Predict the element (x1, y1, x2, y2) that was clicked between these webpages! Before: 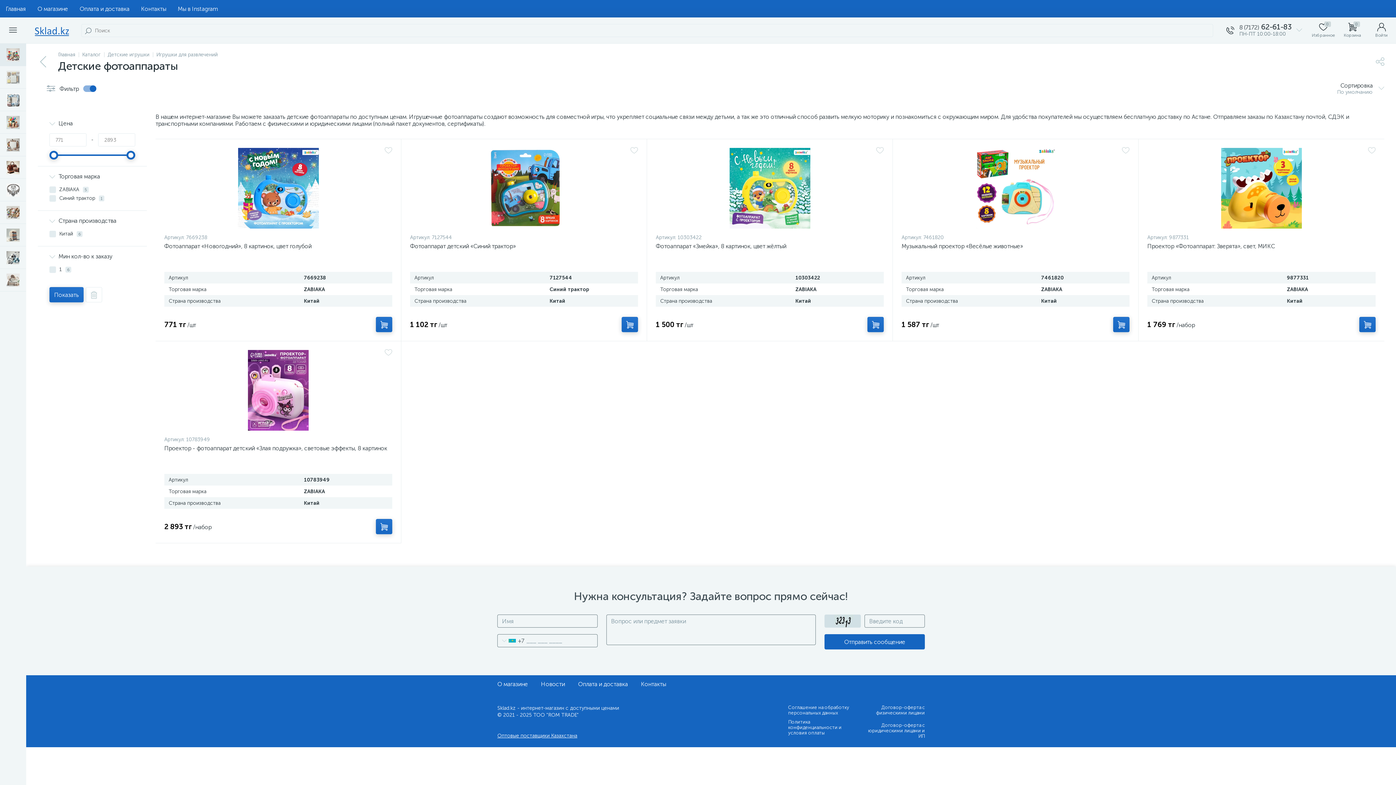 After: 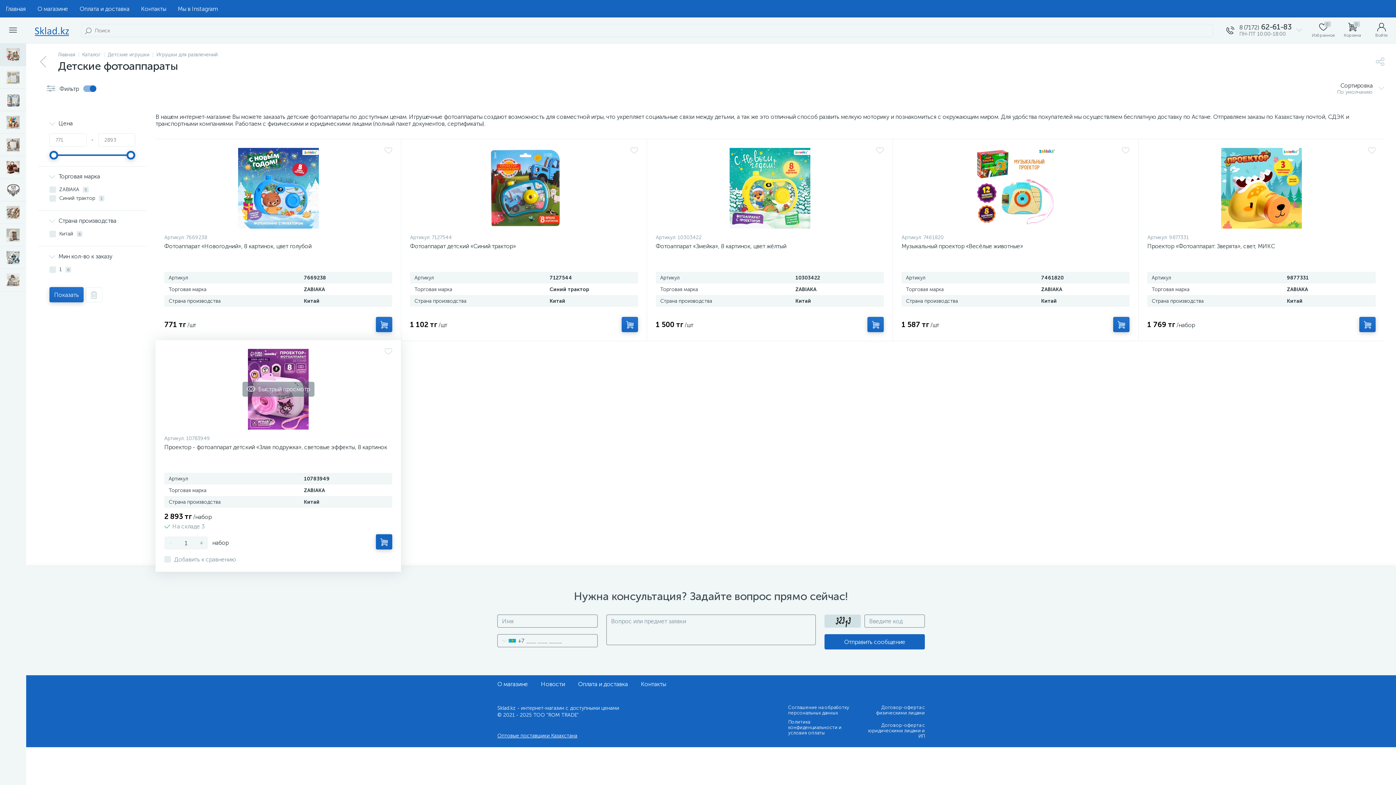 Action: bbox: (376, 519, 392, 534)